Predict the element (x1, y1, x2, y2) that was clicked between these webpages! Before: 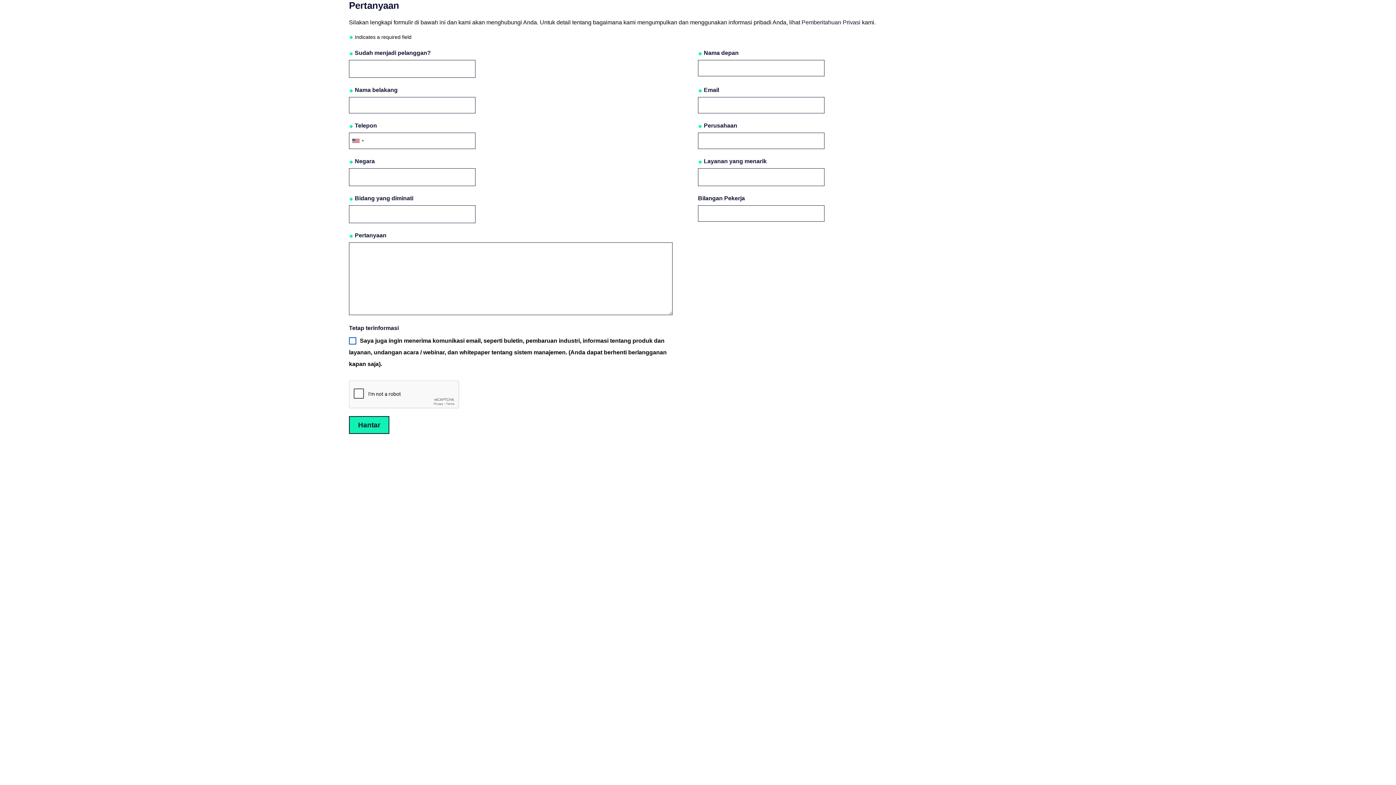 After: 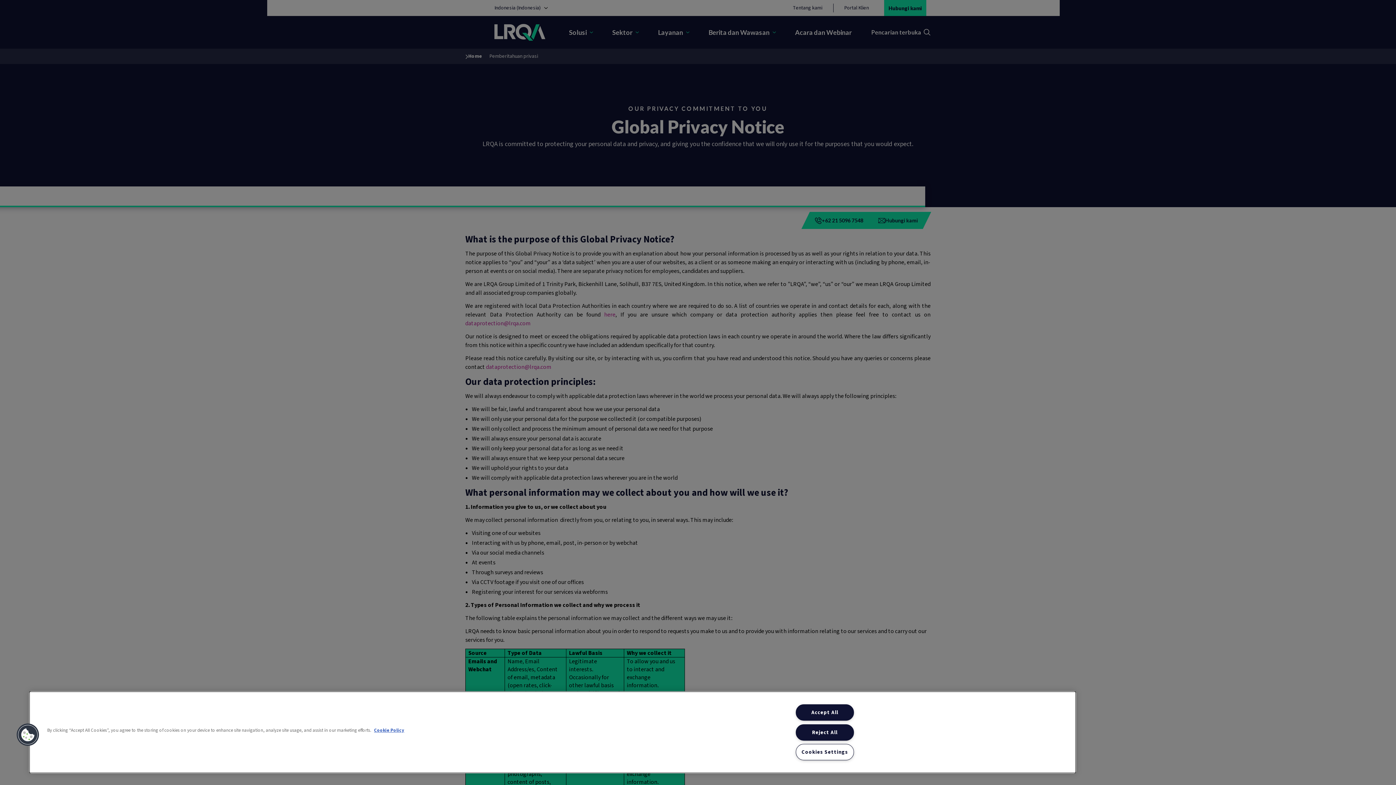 Action: label: Pemberitahuan Privasi bbox: (801, 19, 860, 25)